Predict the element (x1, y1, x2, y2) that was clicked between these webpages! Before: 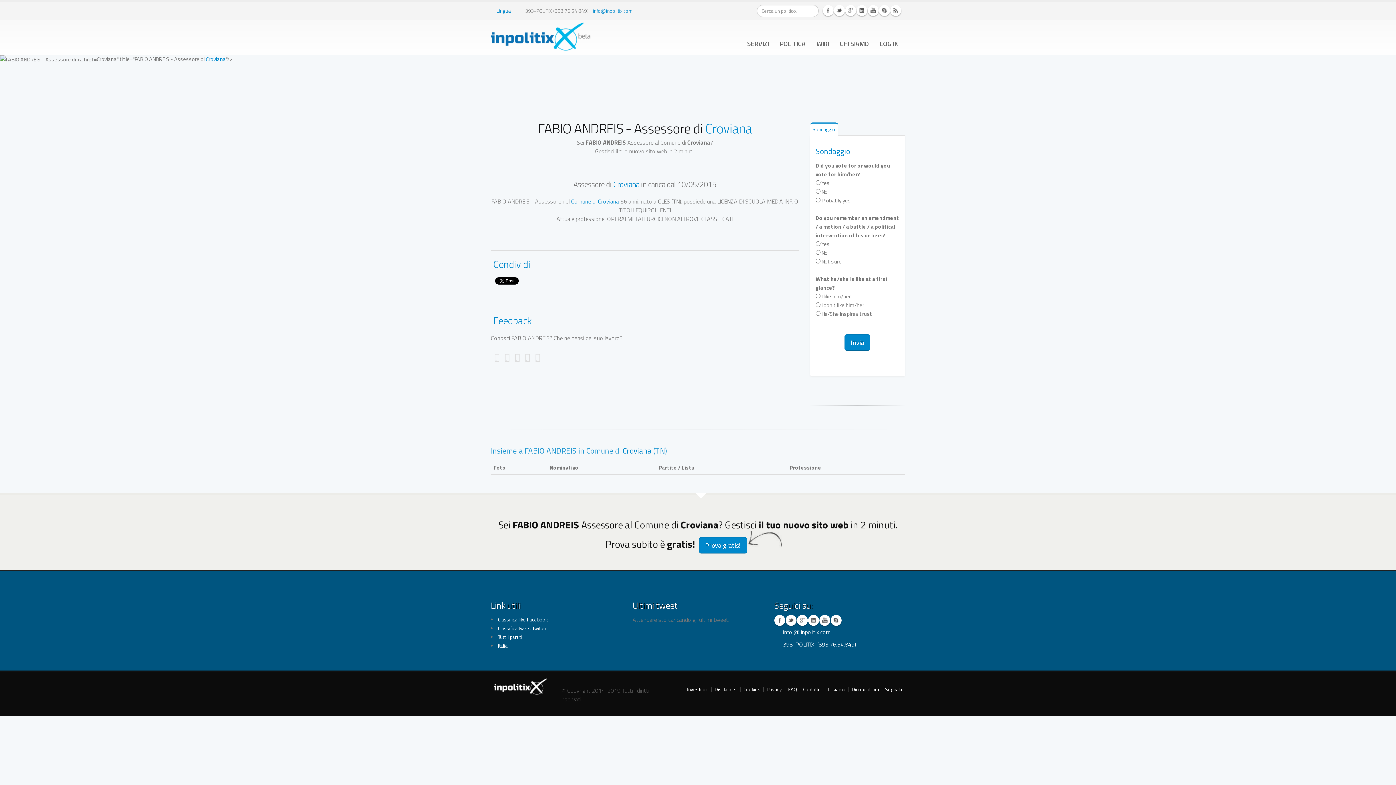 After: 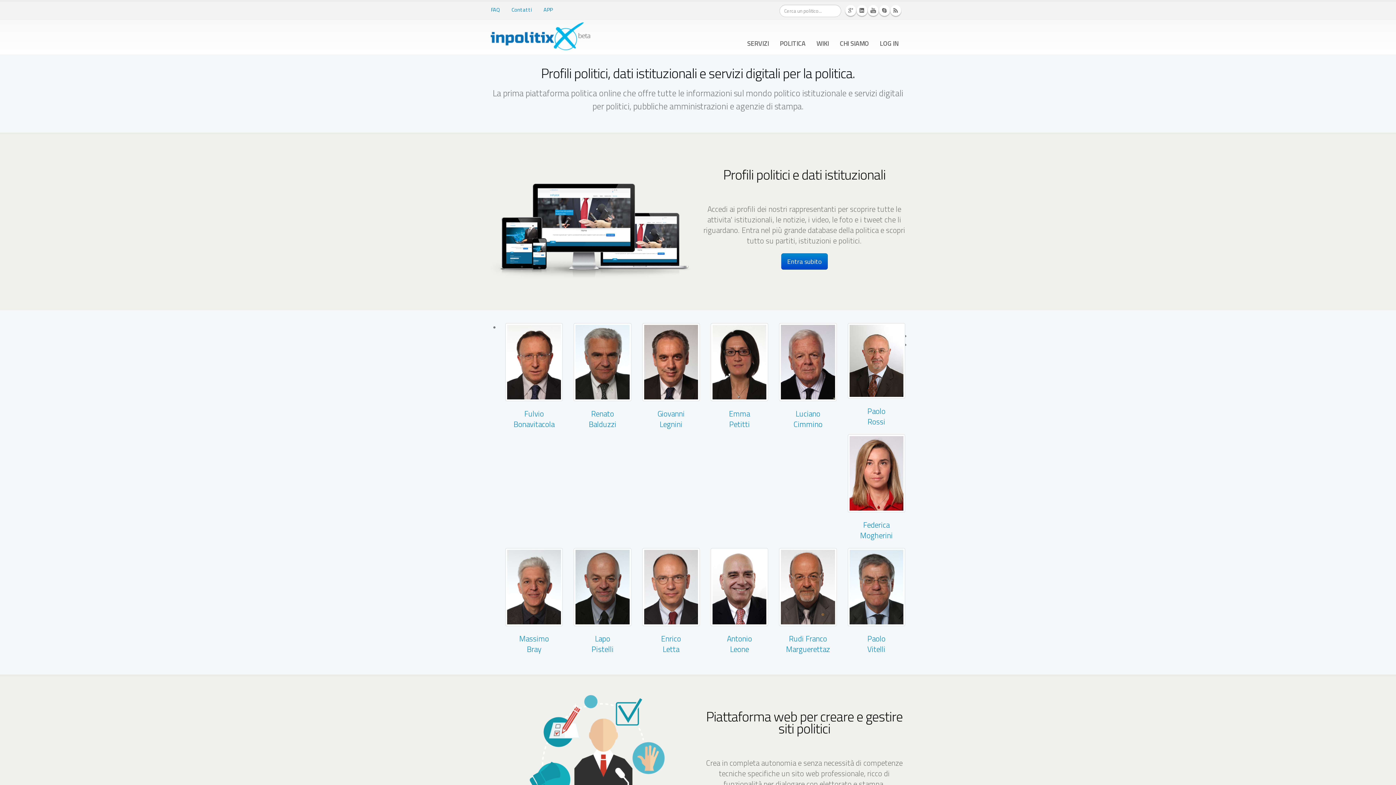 Action: bbox: (490, 25, 593, 46)